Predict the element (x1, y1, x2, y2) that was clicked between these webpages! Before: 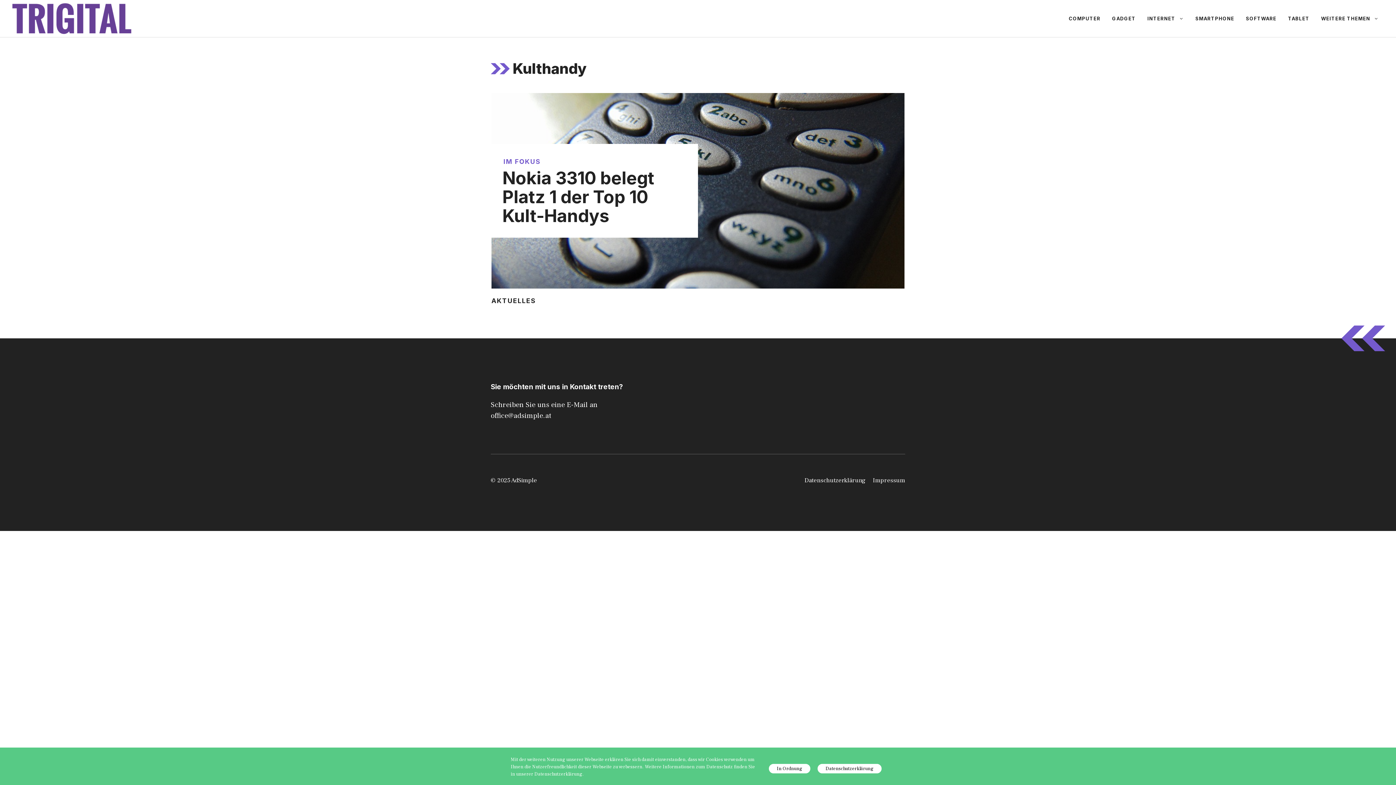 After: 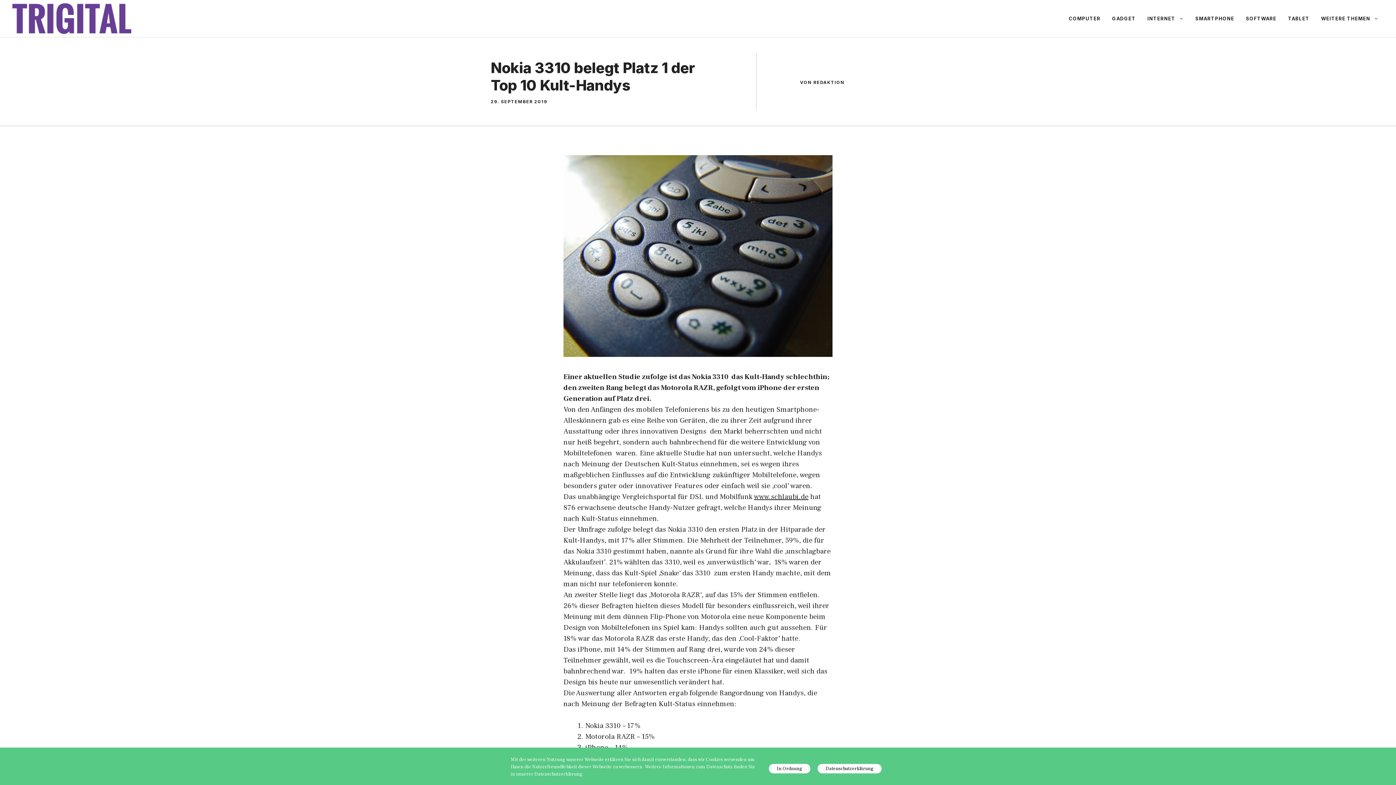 Action: bbox: (502, 167, 654, 226) label: Nokia 3310 belegt Platz 1 der Top 10 Kult-Handys